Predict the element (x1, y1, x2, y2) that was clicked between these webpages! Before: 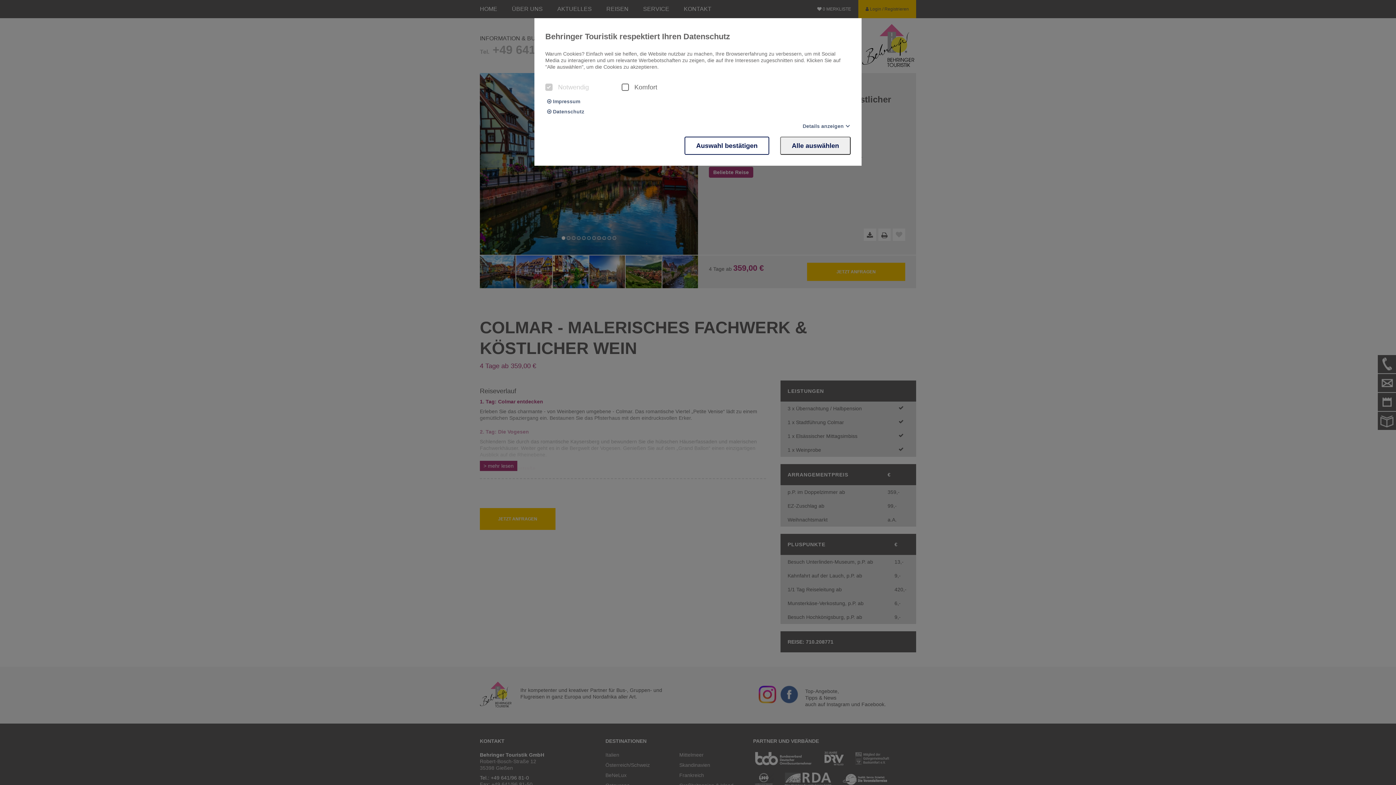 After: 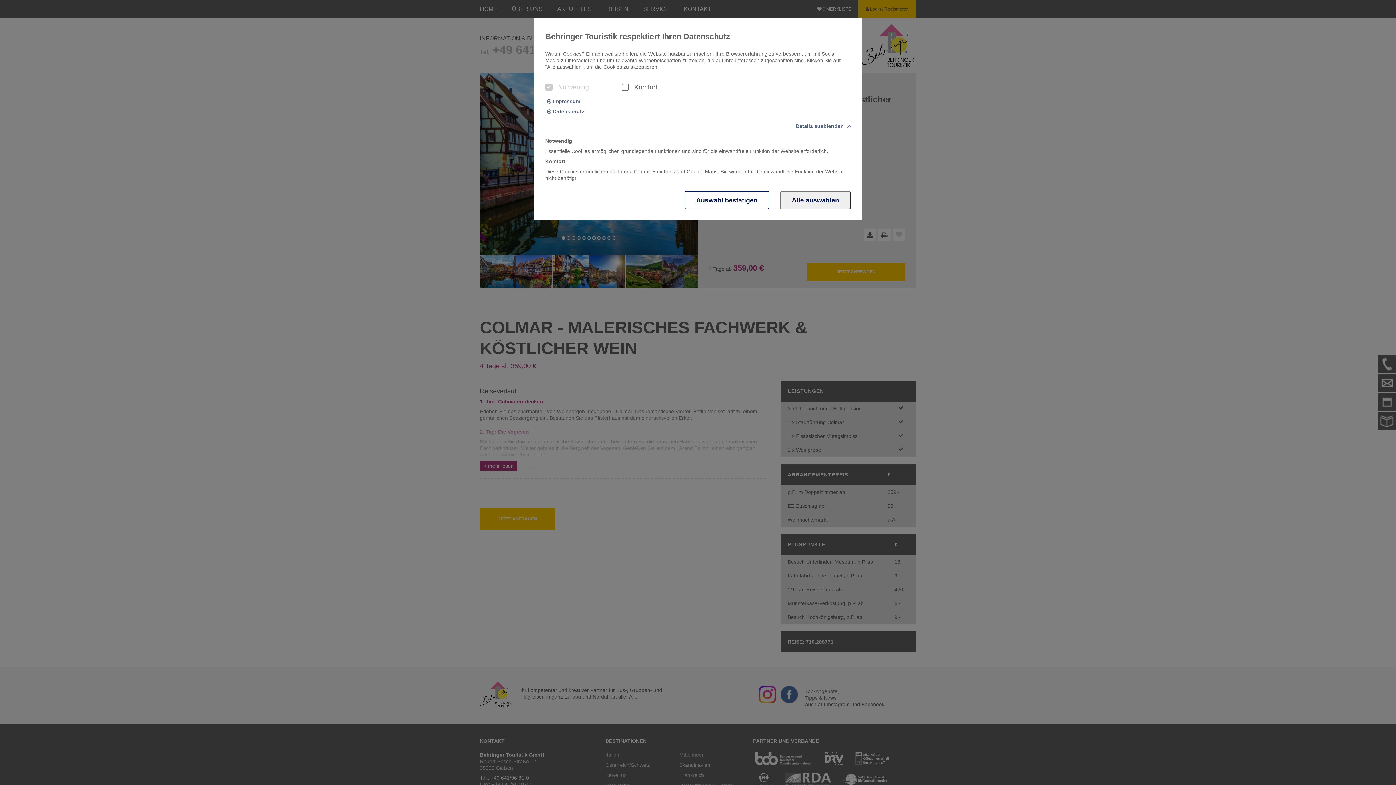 Action: label: Details anzeigen bbox: (802, 122, 845, 129)